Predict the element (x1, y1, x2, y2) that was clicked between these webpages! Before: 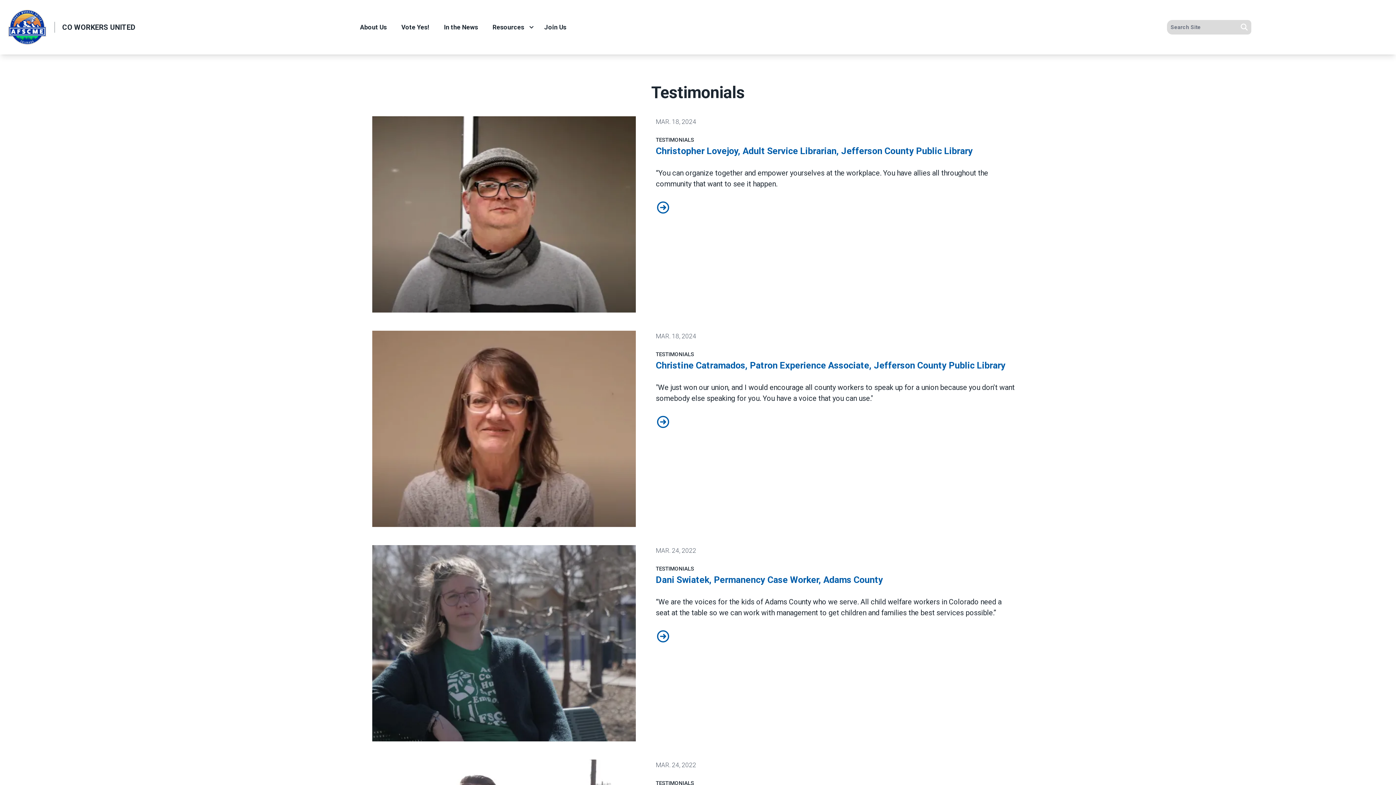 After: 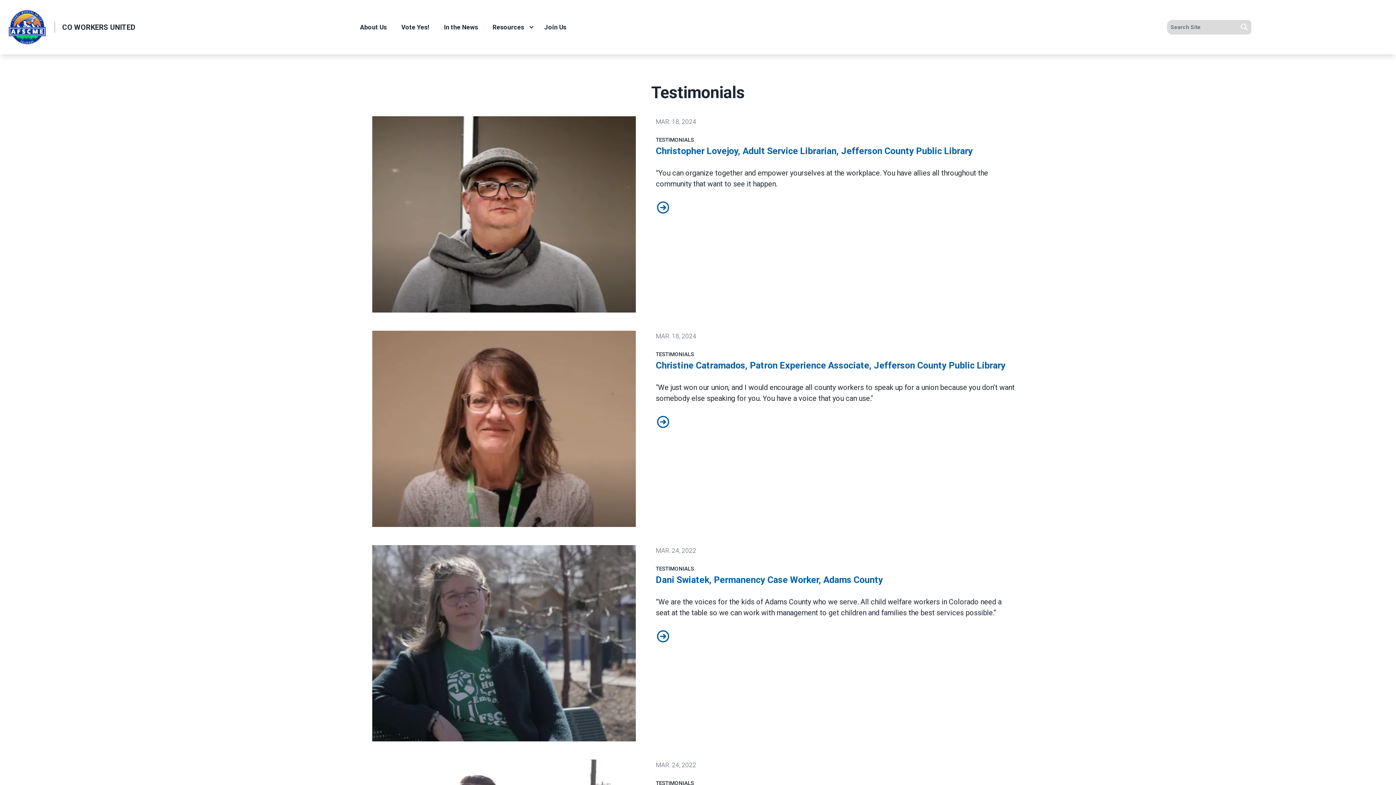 Action: bbox: (656, 136, 694, 143) label: TESTIMONIALS